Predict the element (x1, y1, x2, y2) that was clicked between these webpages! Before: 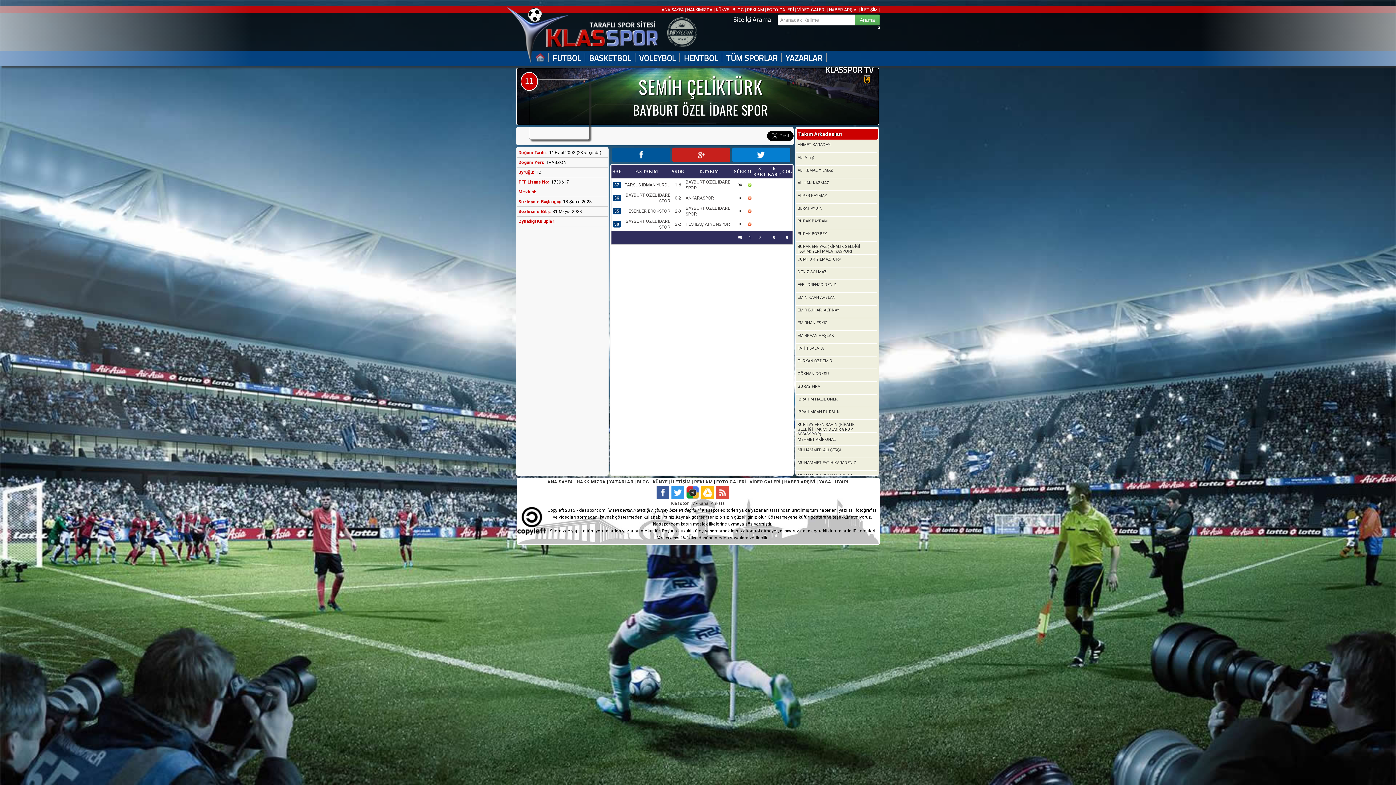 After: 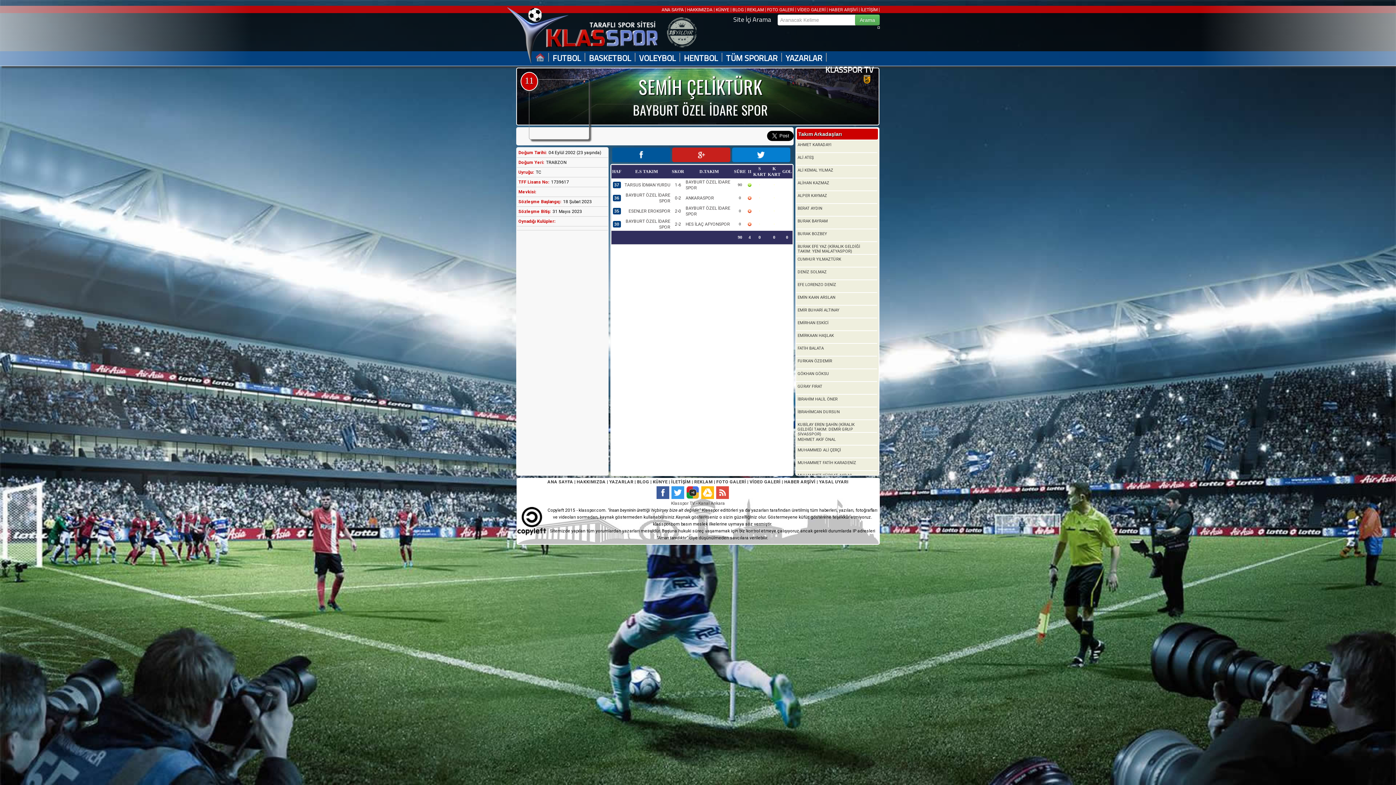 Action: bbox: (732, 147, 790, 162)